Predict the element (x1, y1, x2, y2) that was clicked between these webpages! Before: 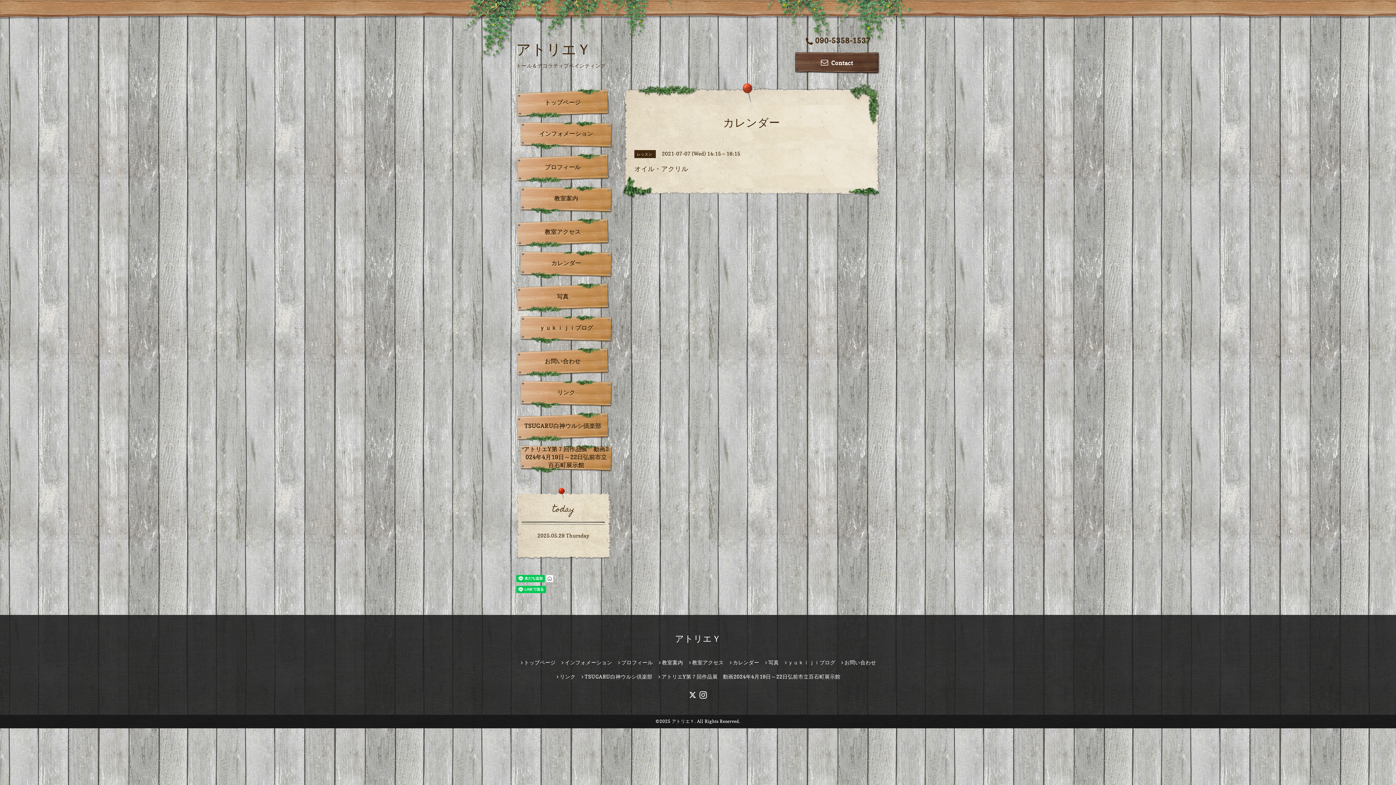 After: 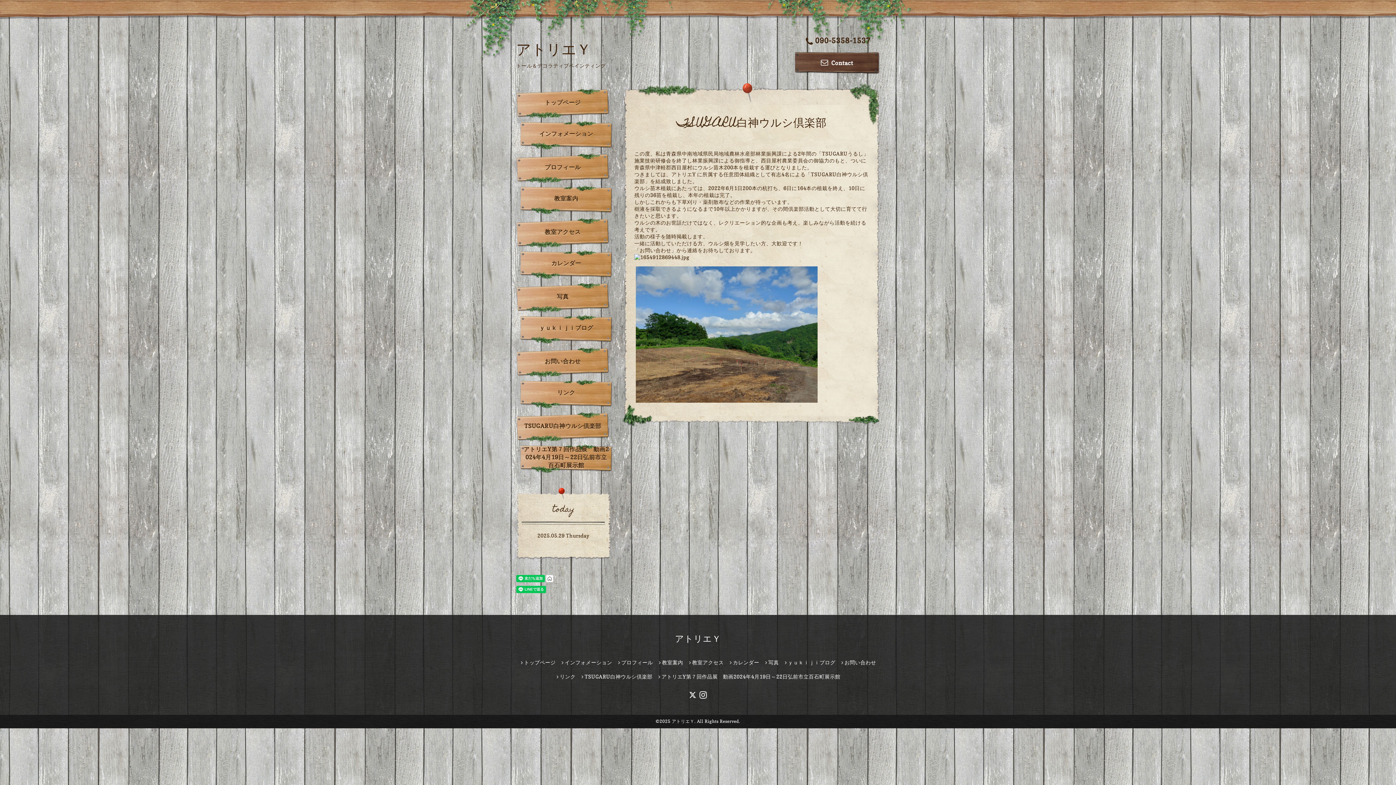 Action: label: TSUGARU白神ウルシ倶楽部 bbox: (580, 673, 652, 679)